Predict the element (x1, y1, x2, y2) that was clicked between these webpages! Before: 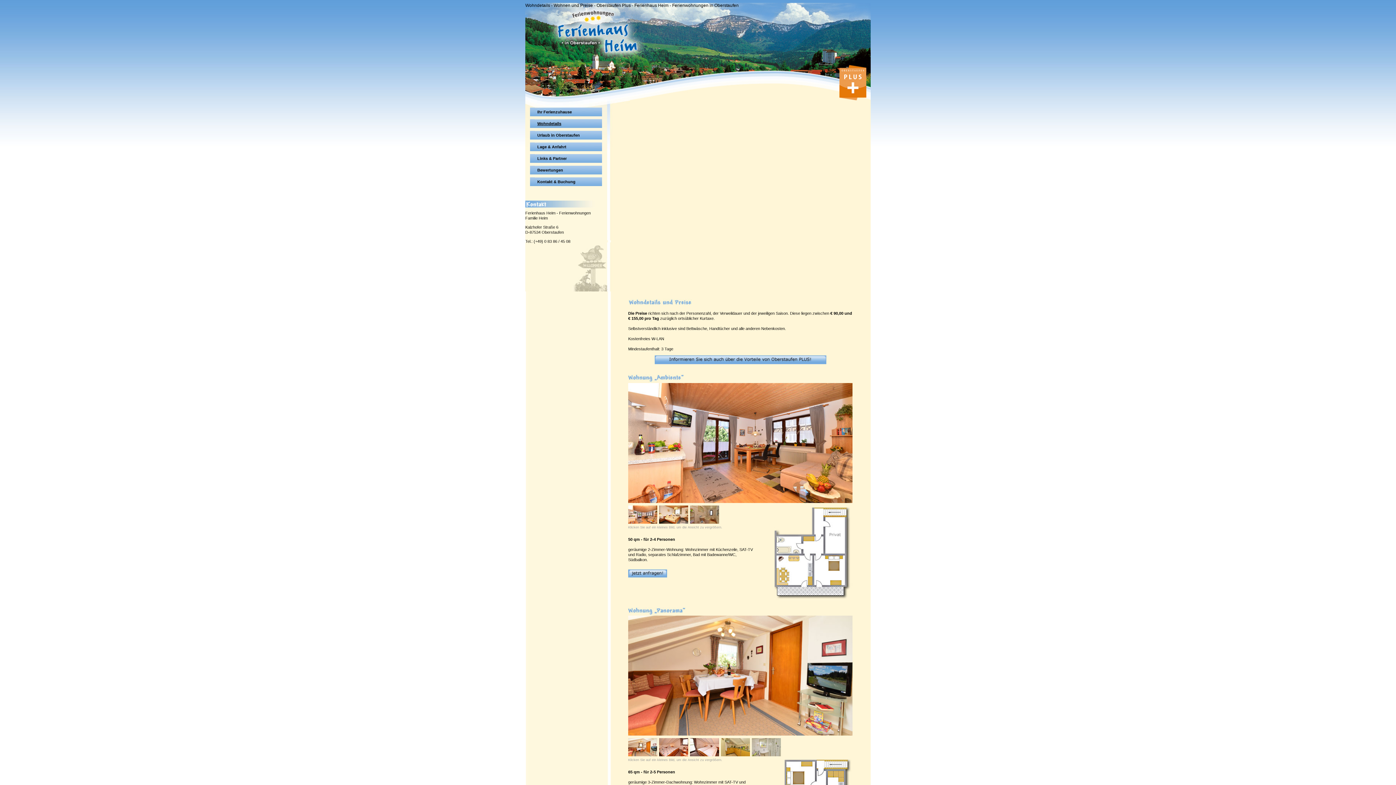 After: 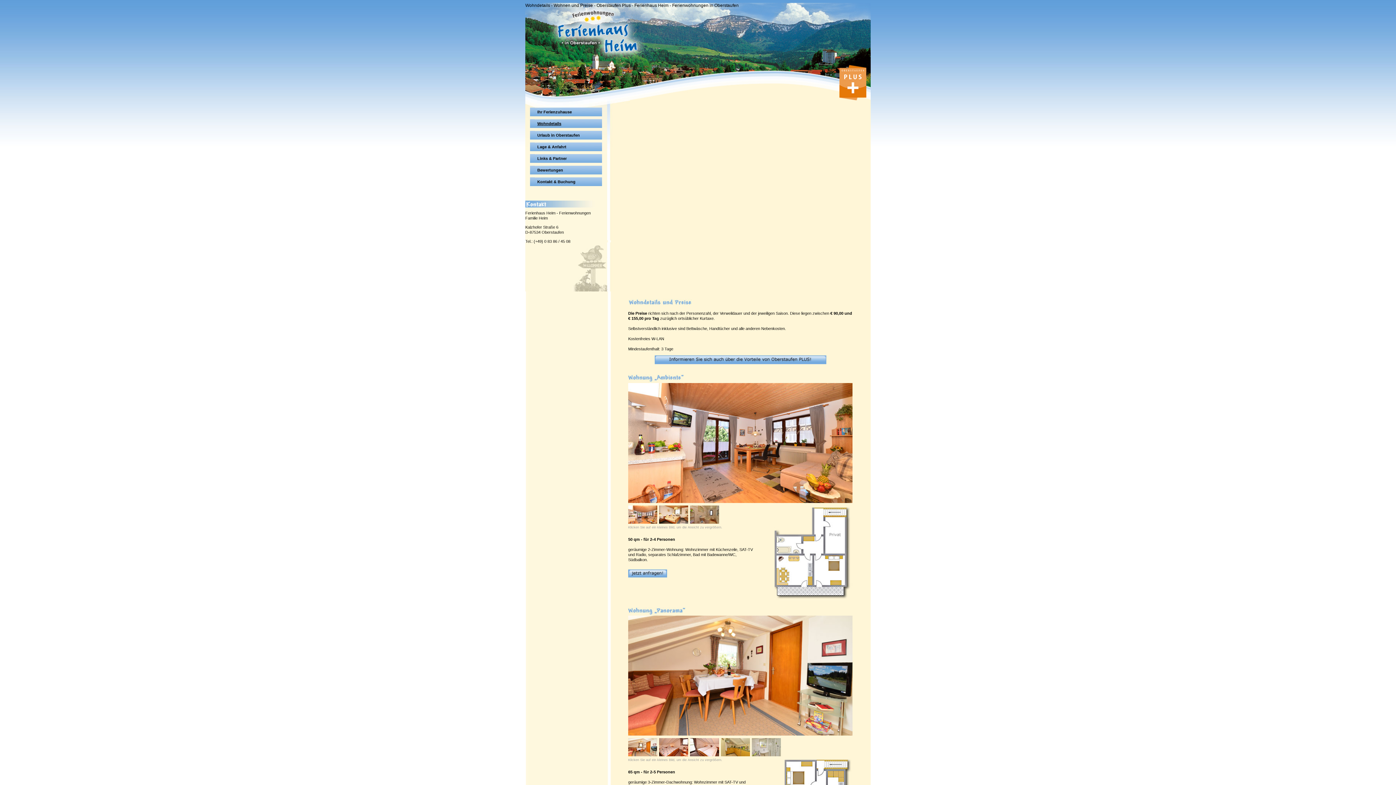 Action: bbox: (530, 165, 602, 174) label: Bewertungen